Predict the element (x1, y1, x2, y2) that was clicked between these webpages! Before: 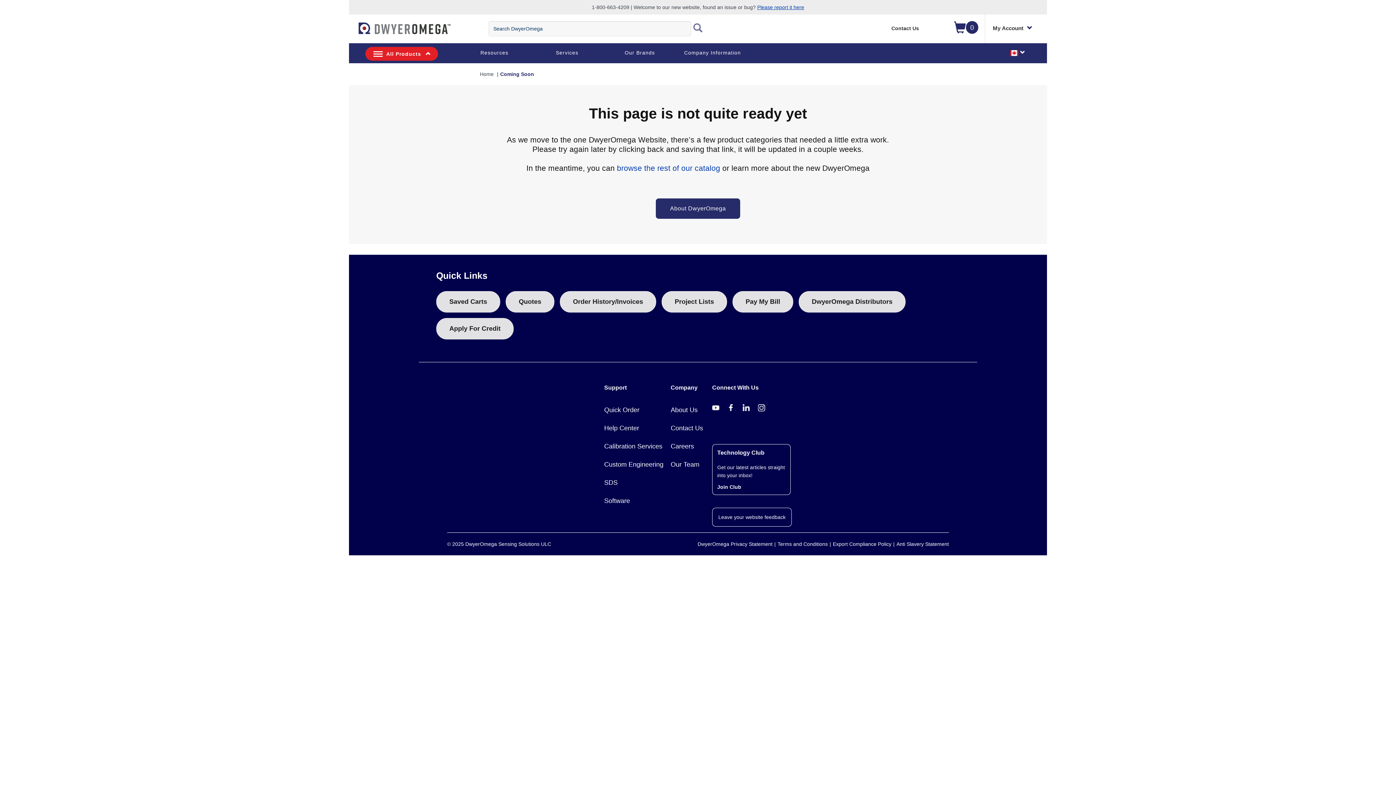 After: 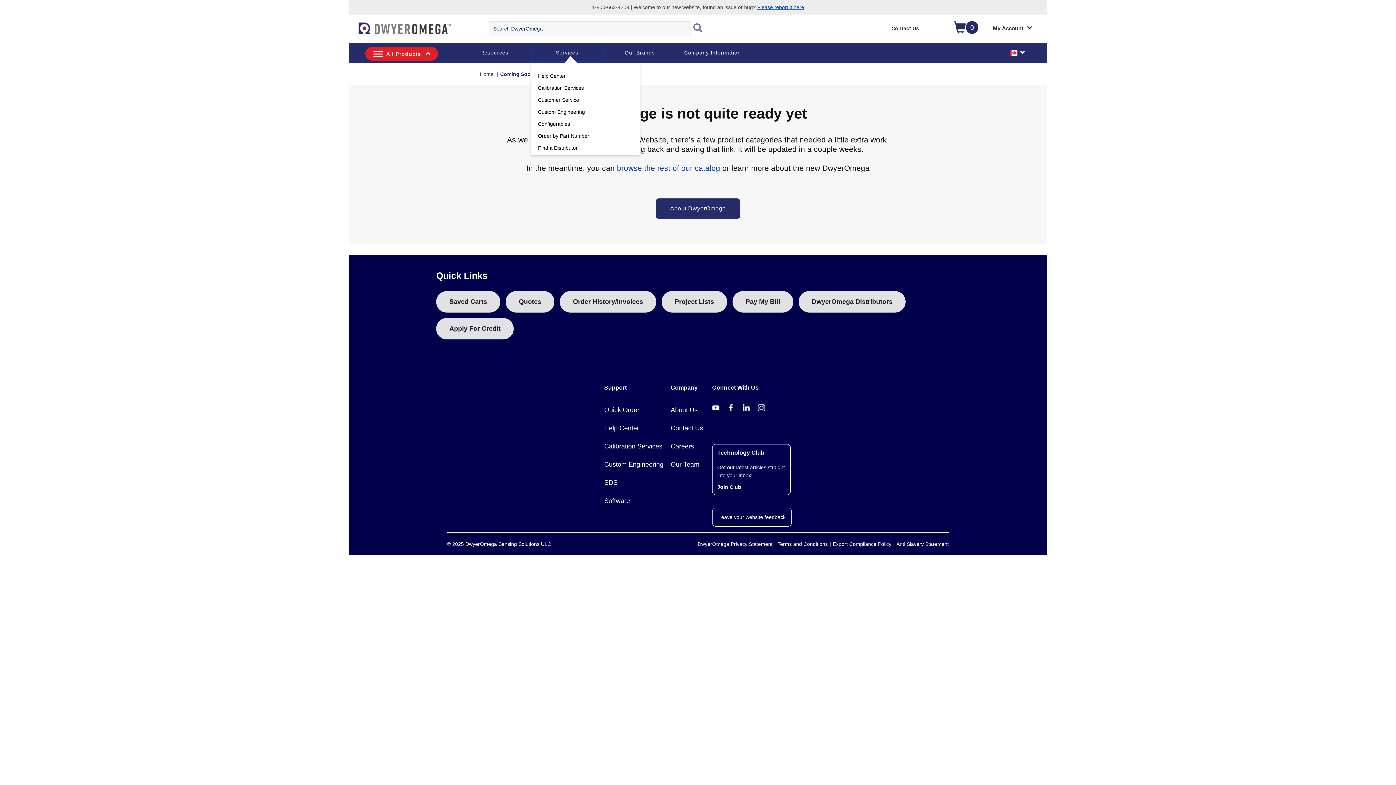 Action: bbox: (530, 43, 603, 61) label: Services